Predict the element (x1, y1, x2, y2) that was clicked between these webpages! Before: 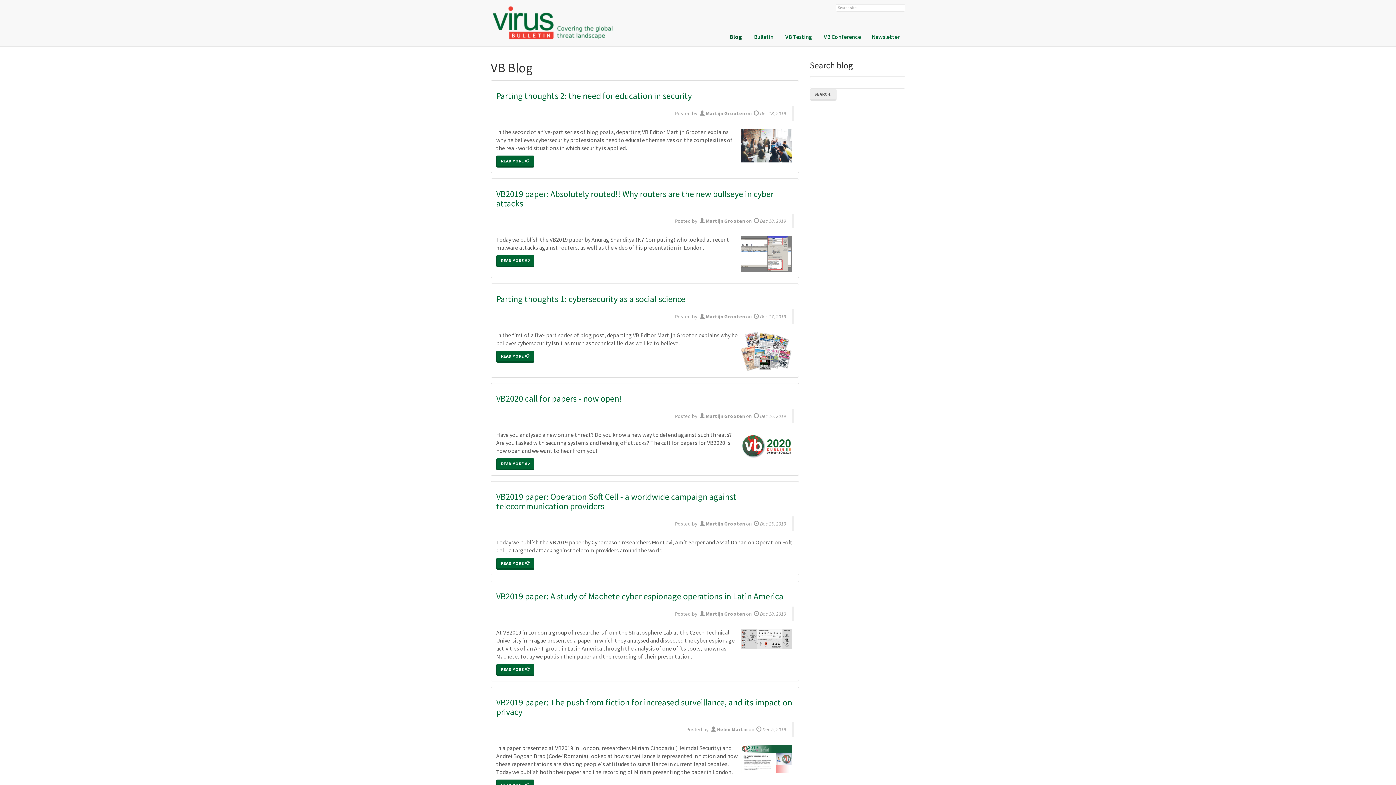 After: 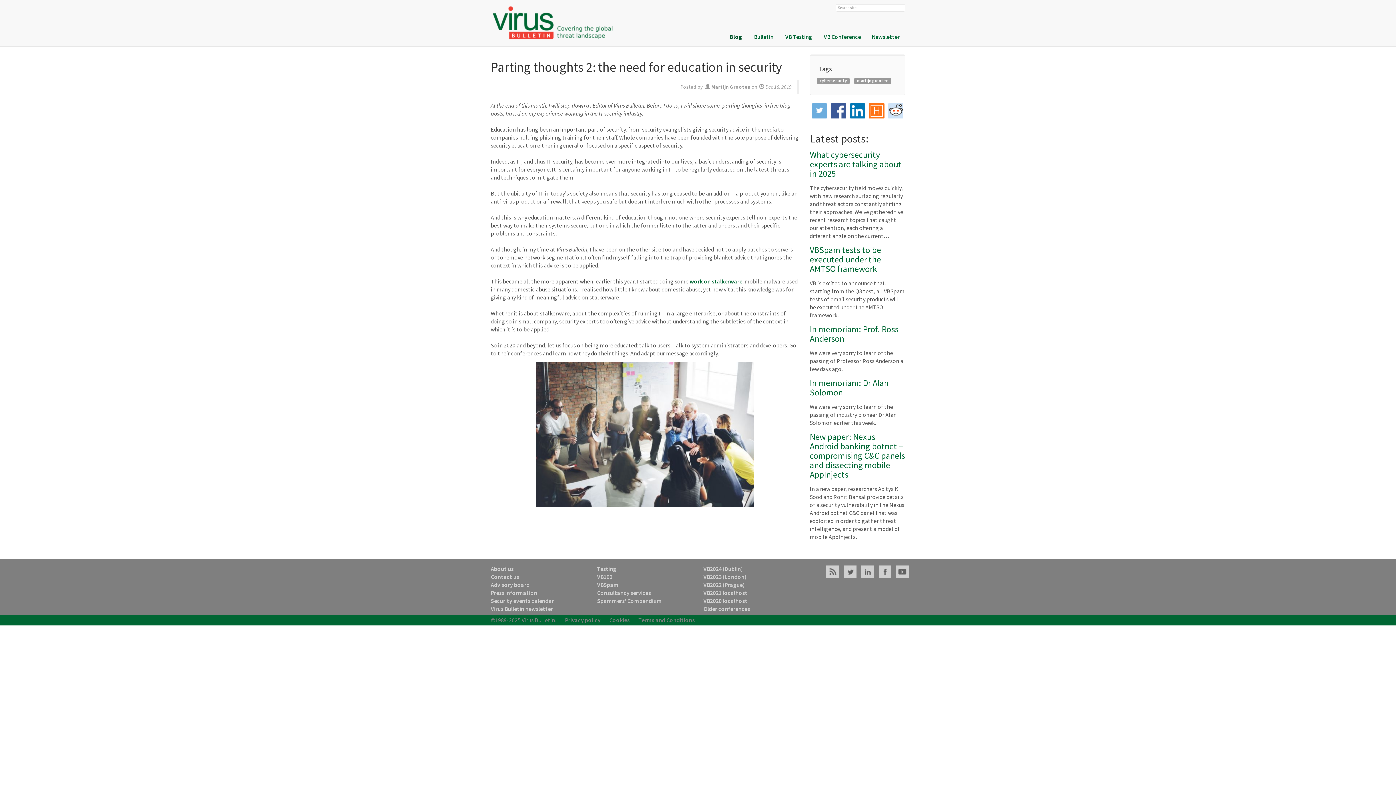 Action: label: READ MORE   bbox: (496, 155, 534, 167)